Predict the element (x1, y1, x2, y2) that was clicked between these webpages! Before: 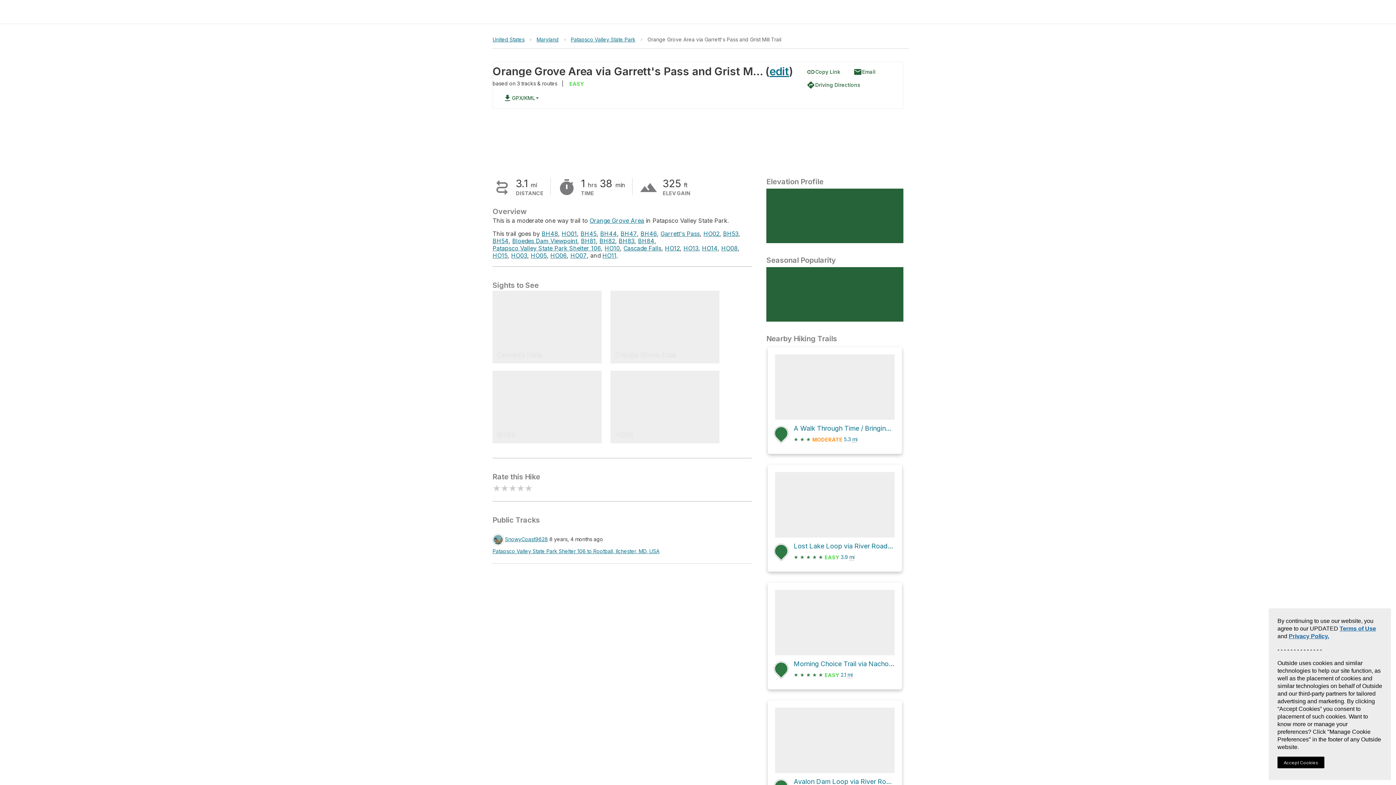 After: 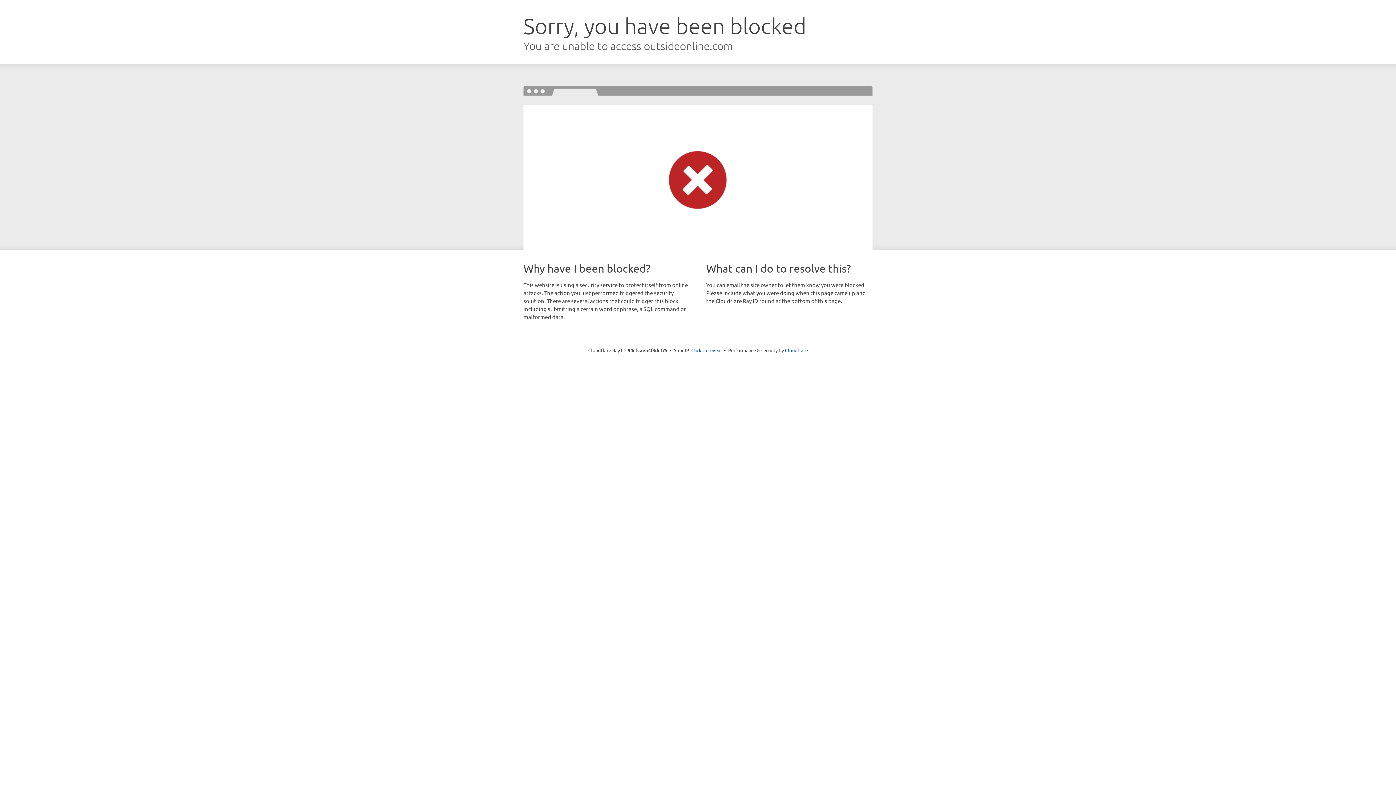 Action: bbox: (703, 230, 719, 237) label: HO02